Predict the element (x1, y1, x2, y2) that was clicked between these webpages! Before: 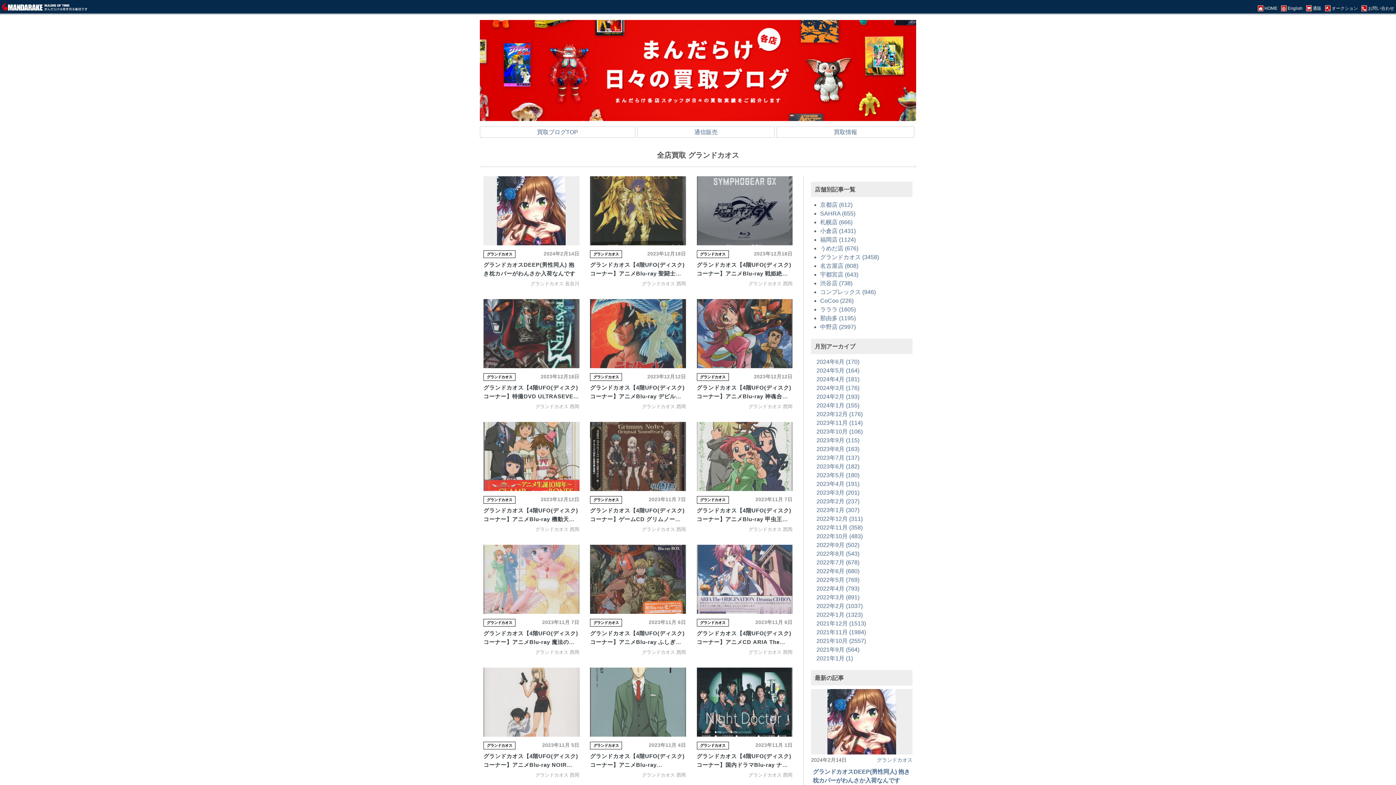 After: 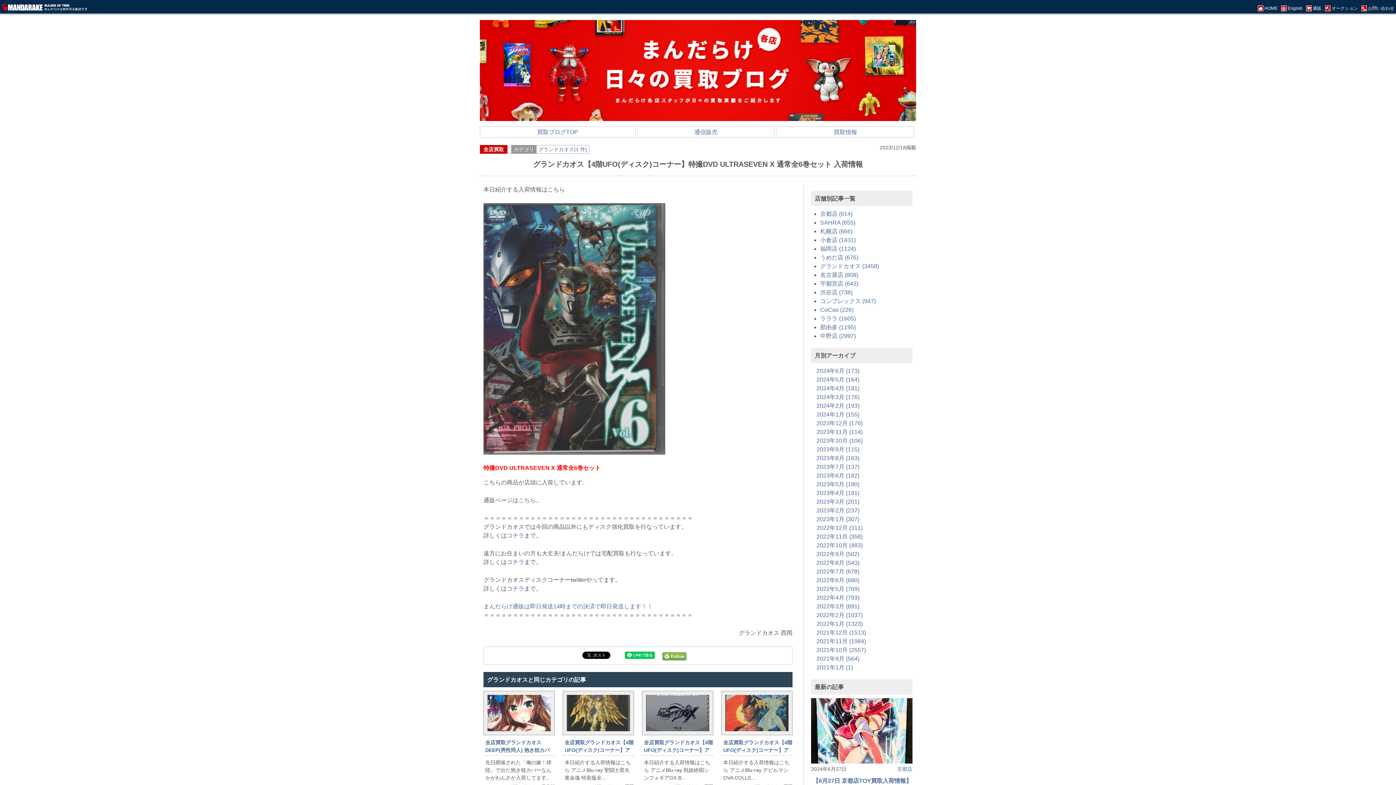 Action: label: グランドカオス【4階UFO(ディスク)コーナー】特撮DVD ULTRASEVEN X 通常全6巻セット 入荷情報 bbox: (483, 384, 578, 408)